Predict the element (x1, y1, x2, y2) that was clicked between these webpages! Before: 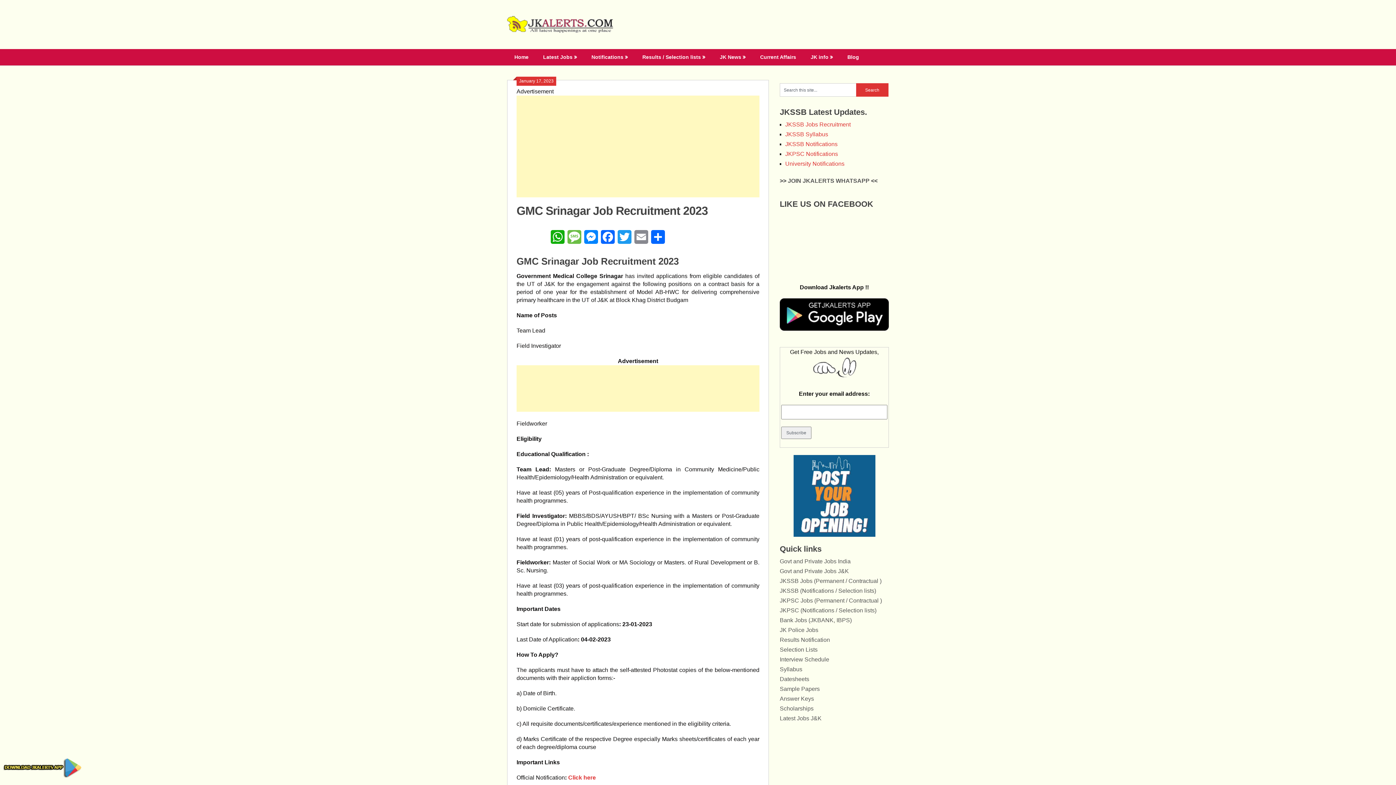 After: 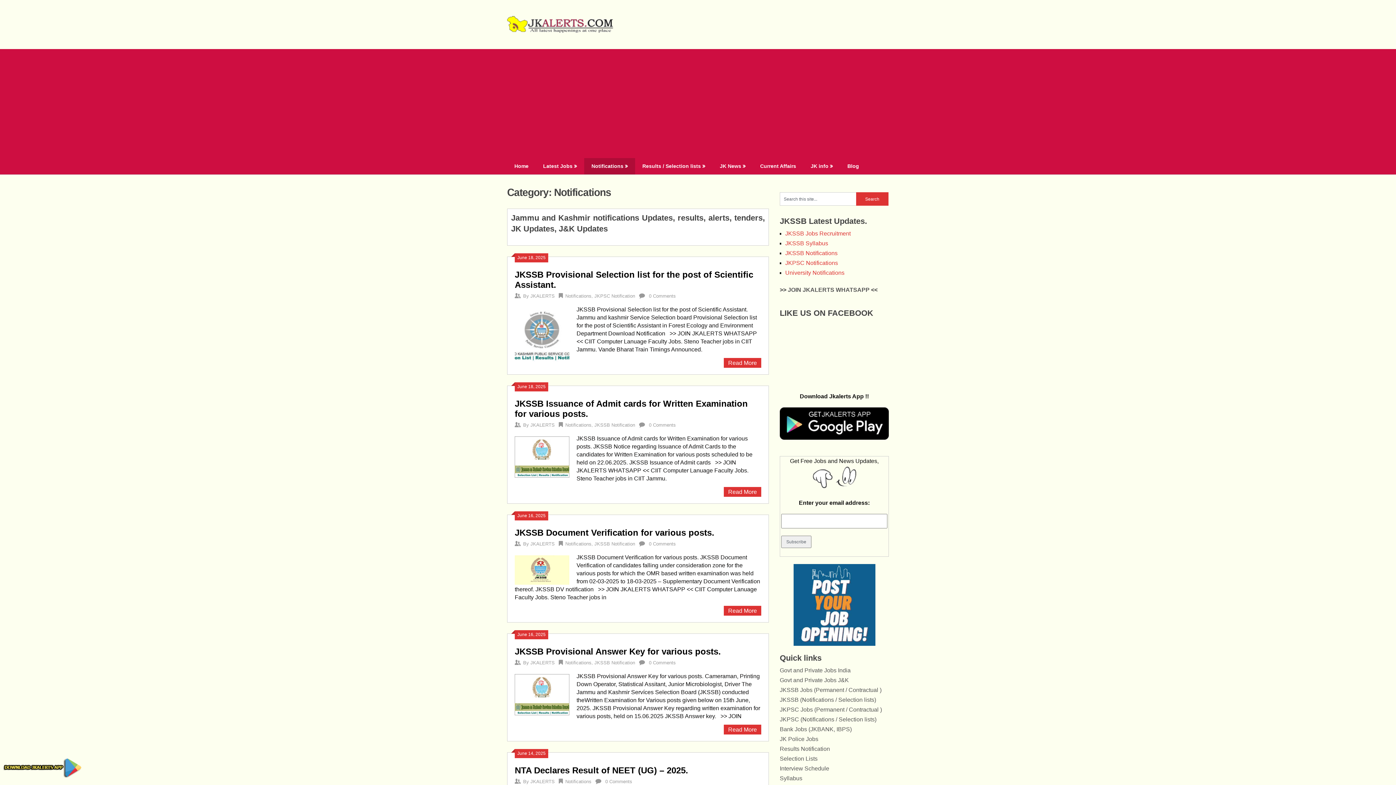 Action: bbox: (584, 49, 635, 65) label: Notifications